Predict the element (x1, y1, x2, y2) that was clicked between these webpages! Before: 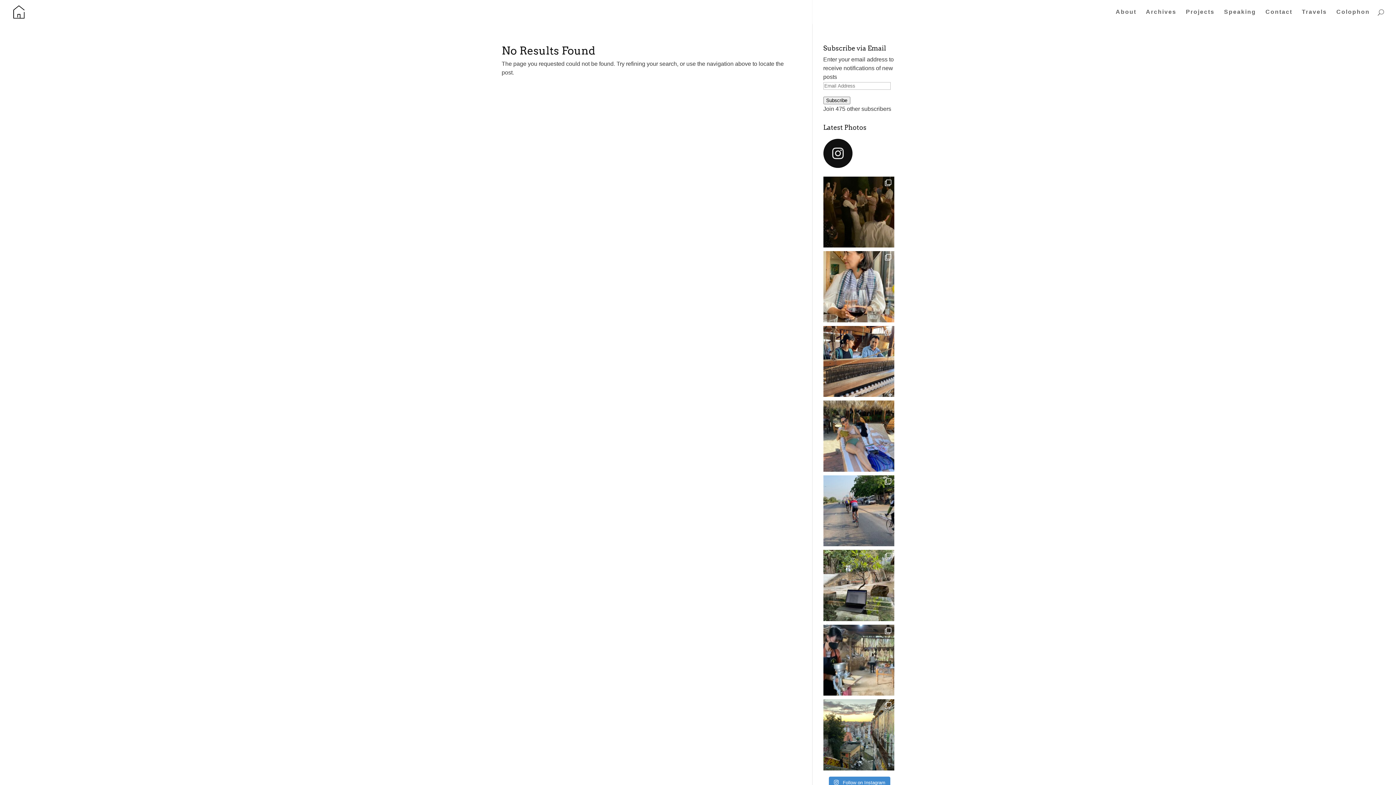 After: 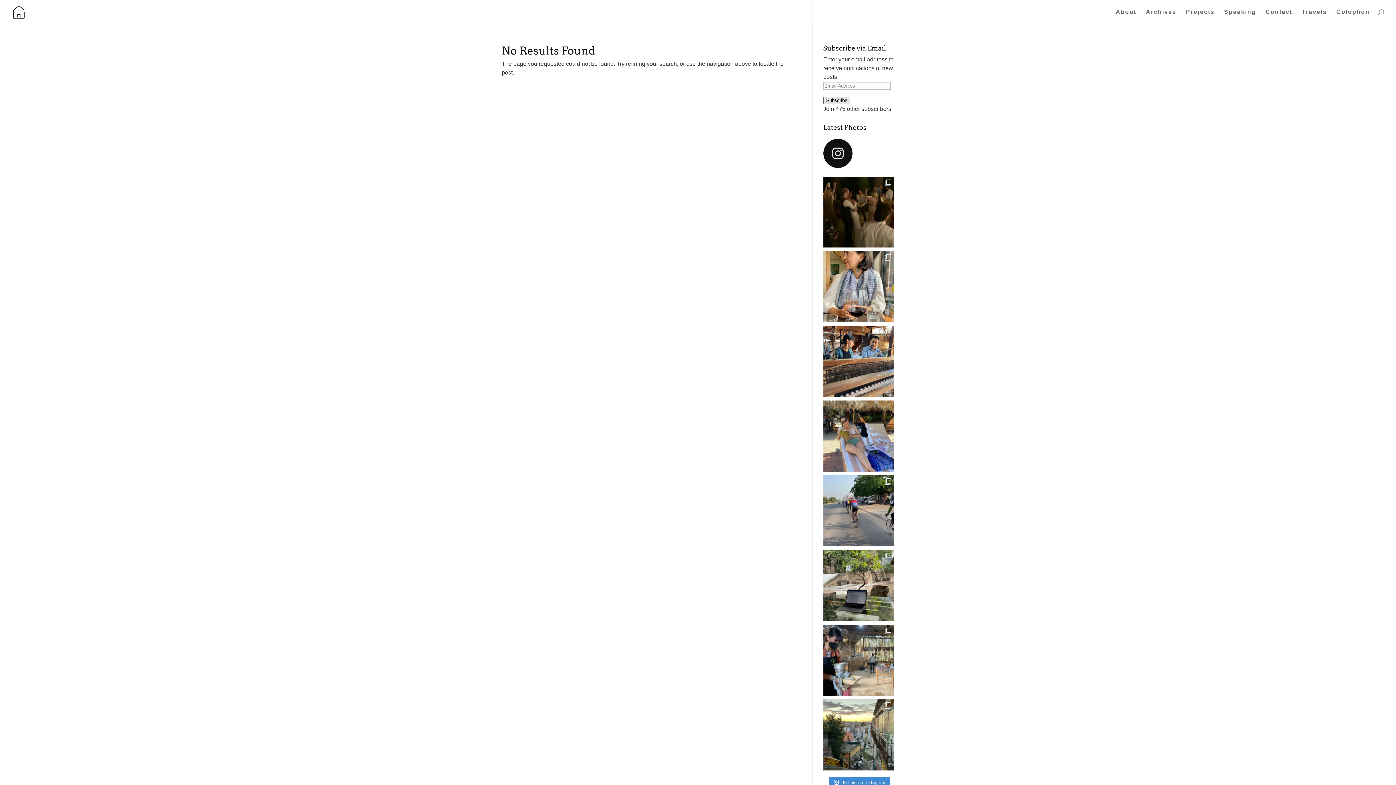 Action: label: Subscribe bbox: (823, 96, 850, 104)